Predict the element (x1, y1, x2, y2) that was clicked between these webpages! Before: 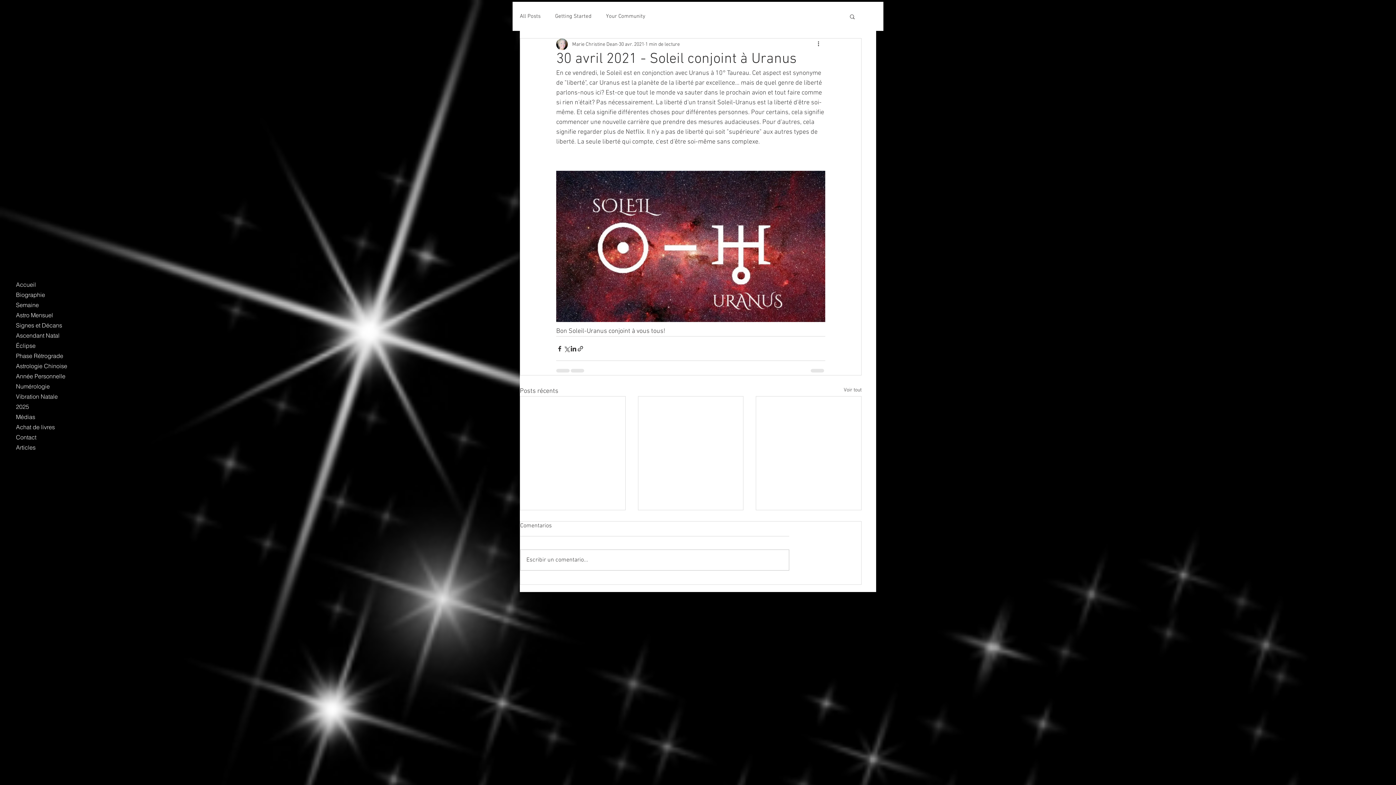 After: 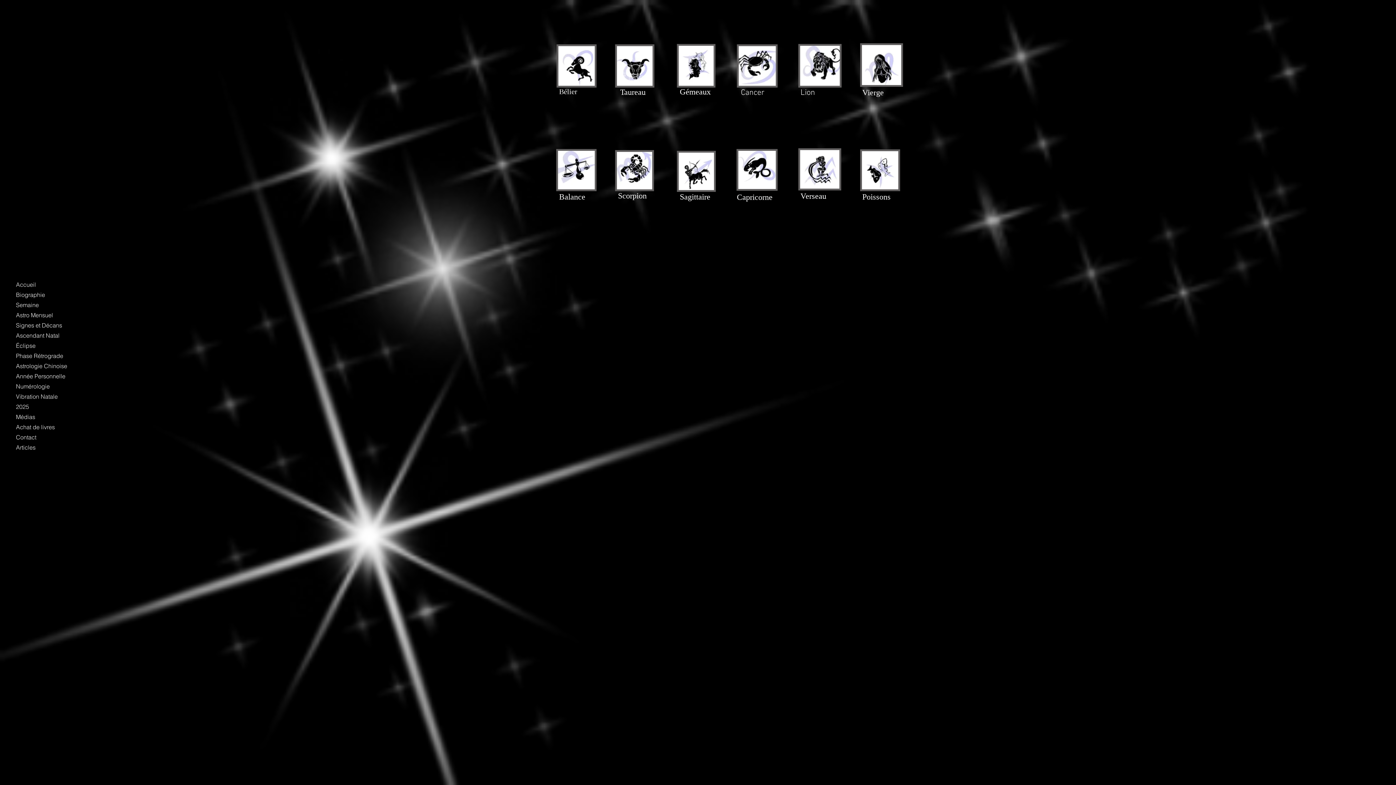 Action: label: Phase Rétrograde bbox: (16, 350, 92, 361)